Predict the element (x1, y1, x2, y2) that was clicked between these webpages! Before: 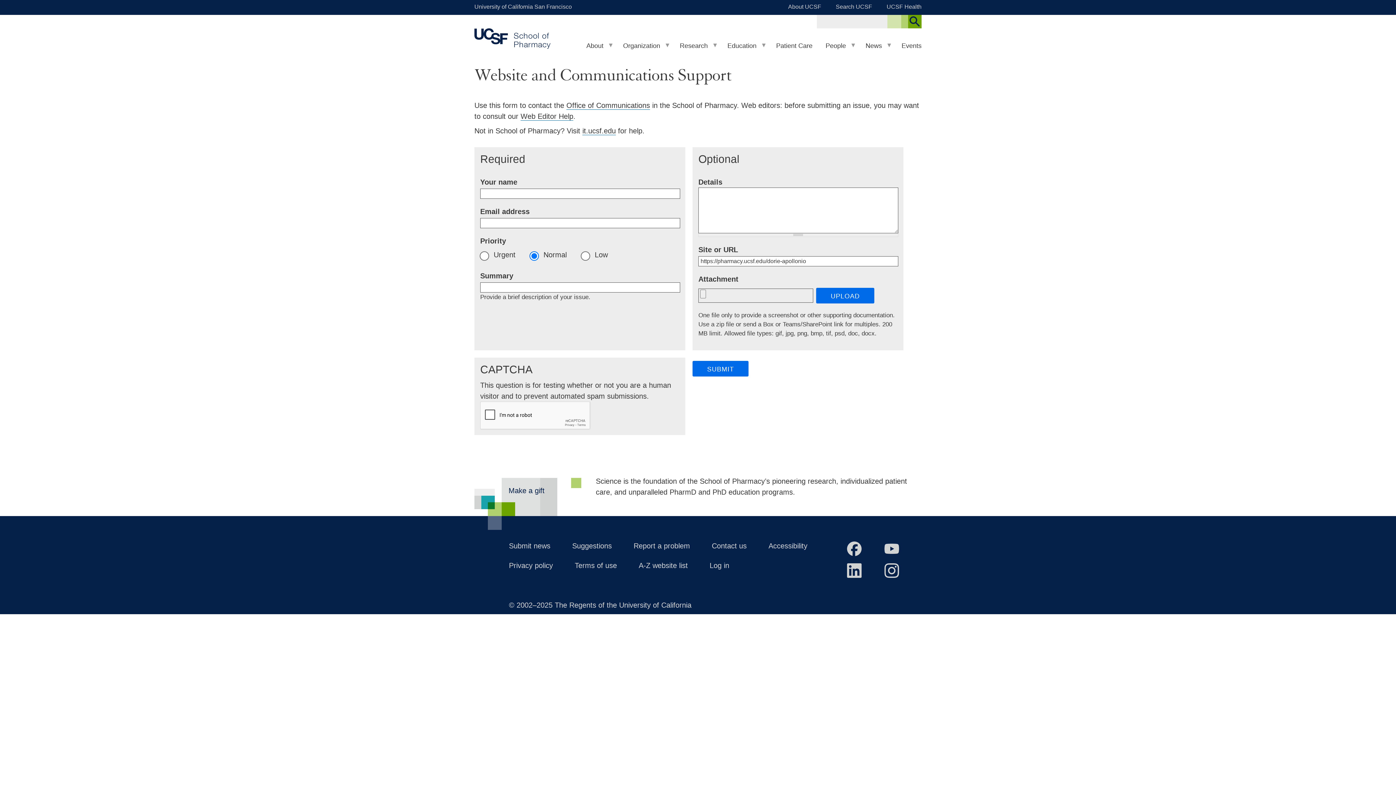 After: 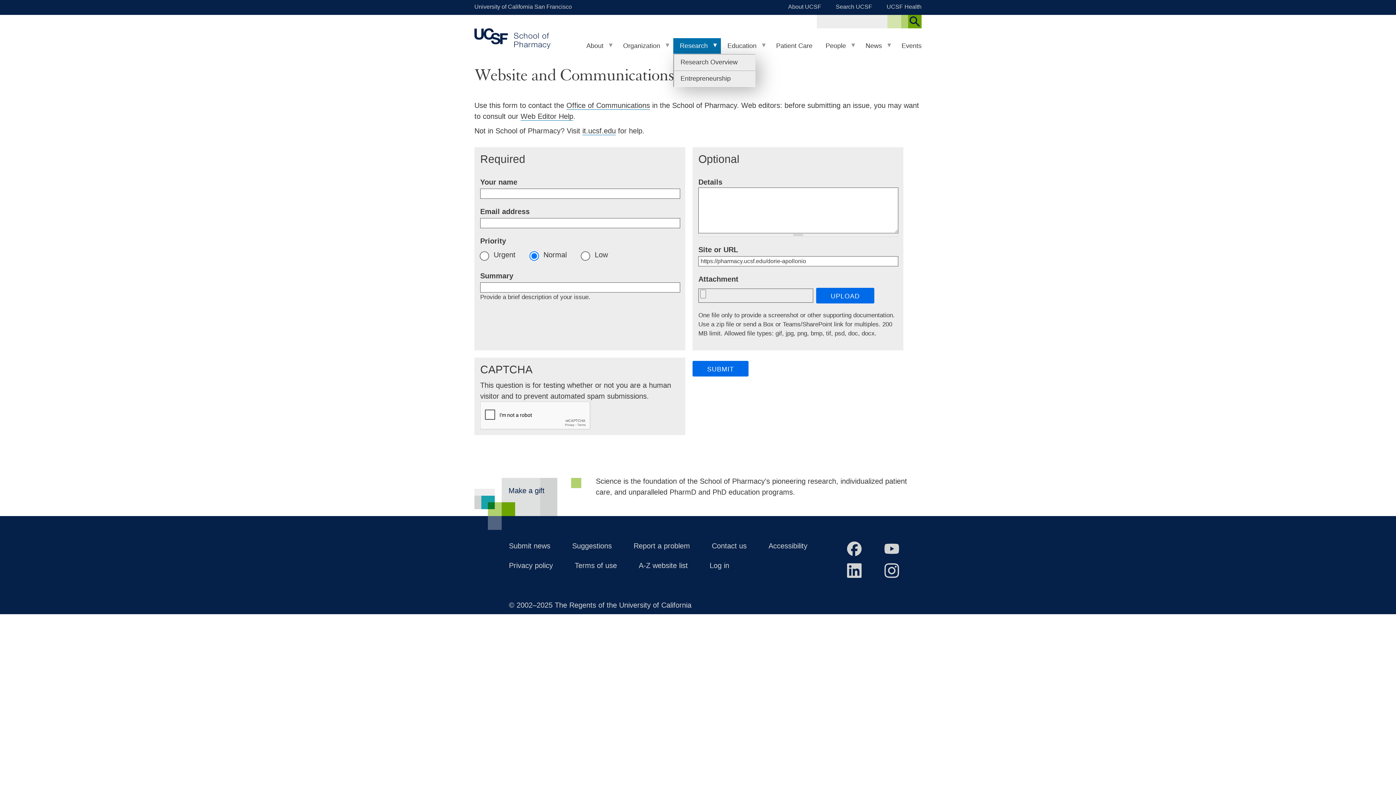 Action: label: Research bbox: (673, 38, 721, 53)